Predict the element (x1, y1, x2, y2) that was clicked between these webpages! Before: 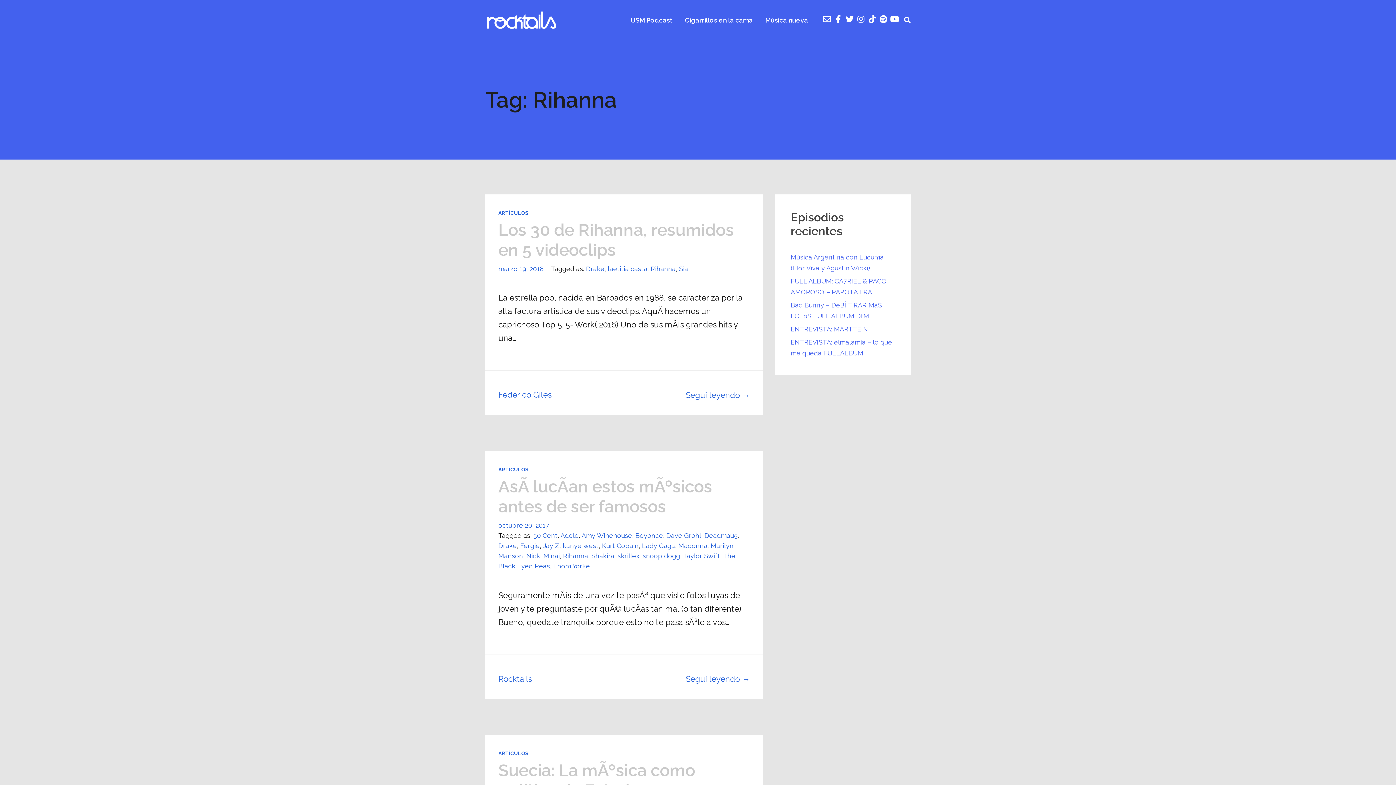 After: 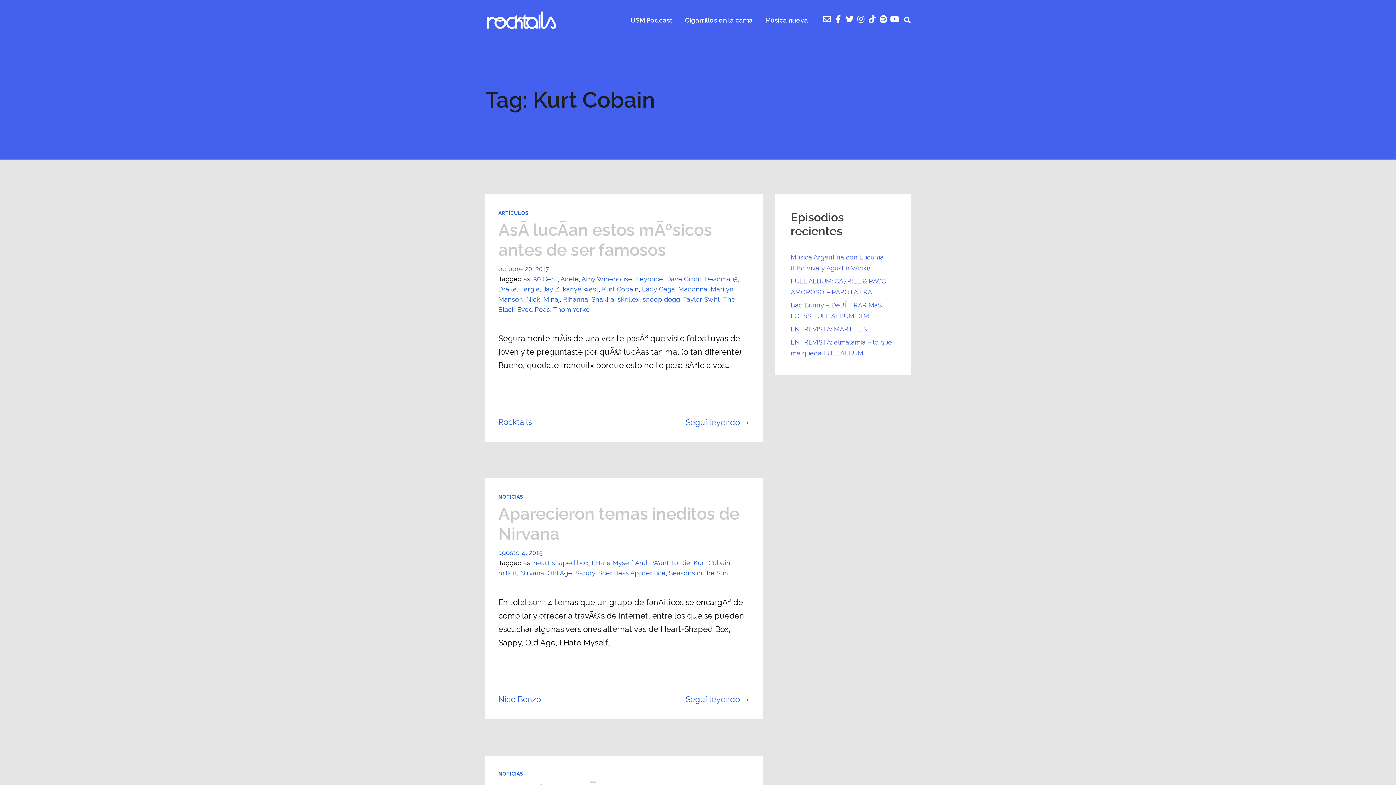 Action: bbox: (602, 542, 638, 549) label: Kurt Cobain